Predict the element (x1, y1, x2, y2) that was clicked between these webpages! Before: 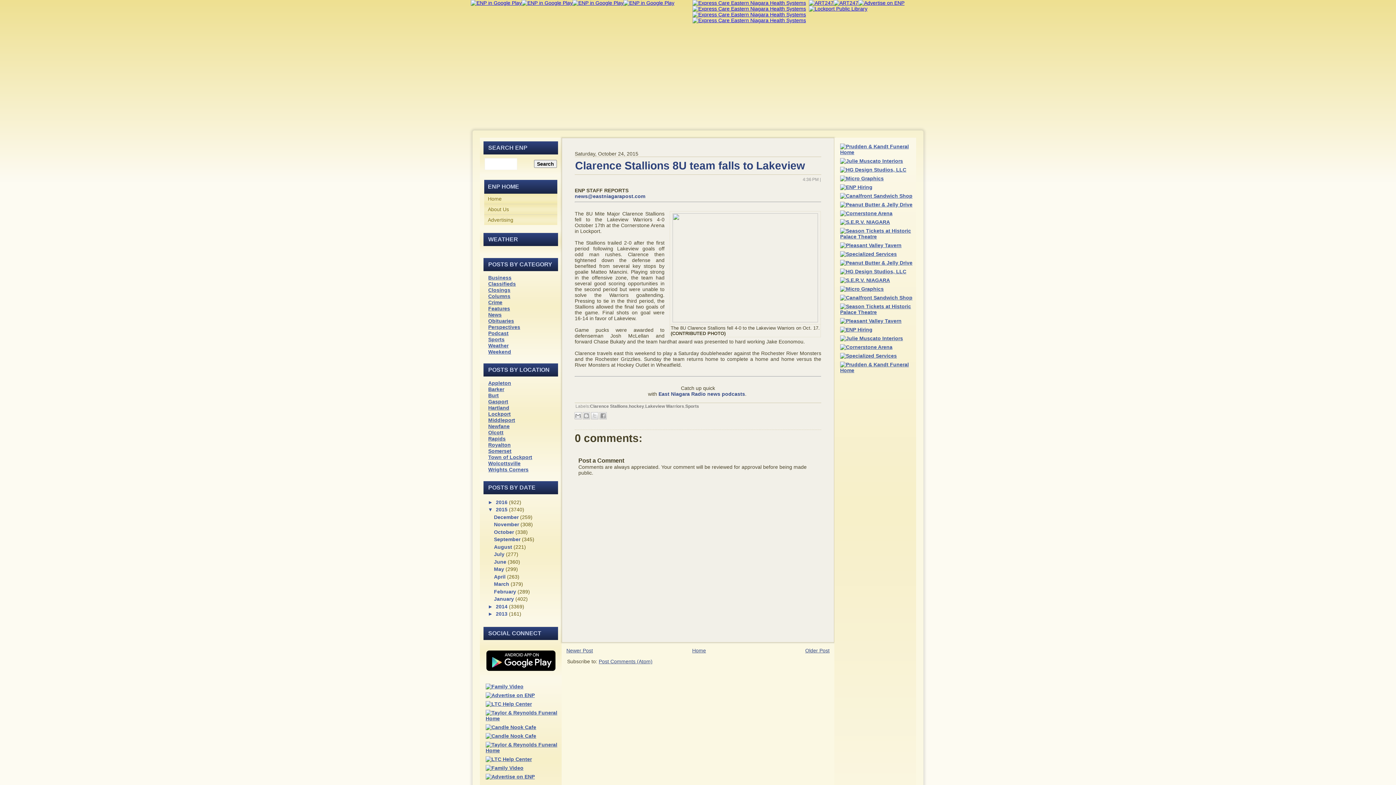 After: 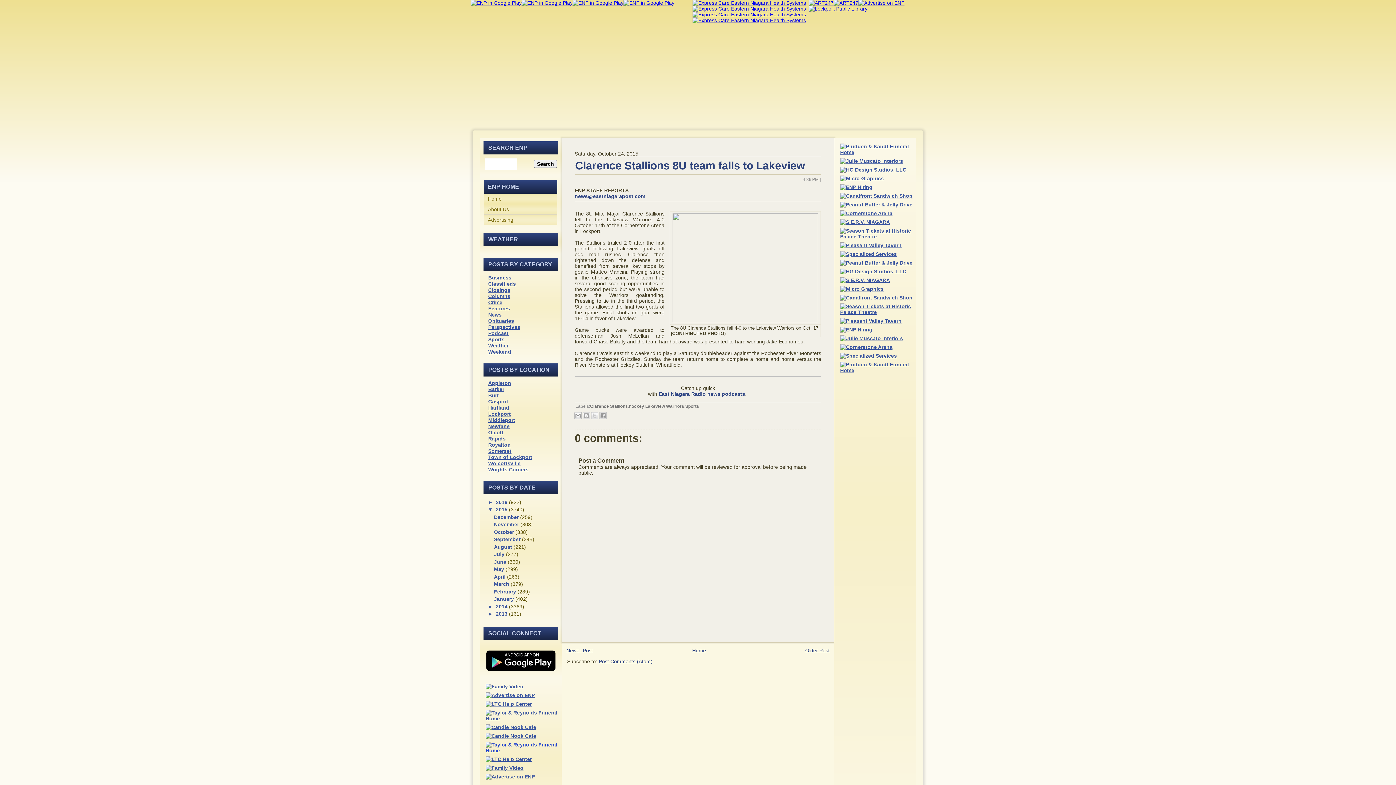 Action: bbox: (484, 747, 559, 753)